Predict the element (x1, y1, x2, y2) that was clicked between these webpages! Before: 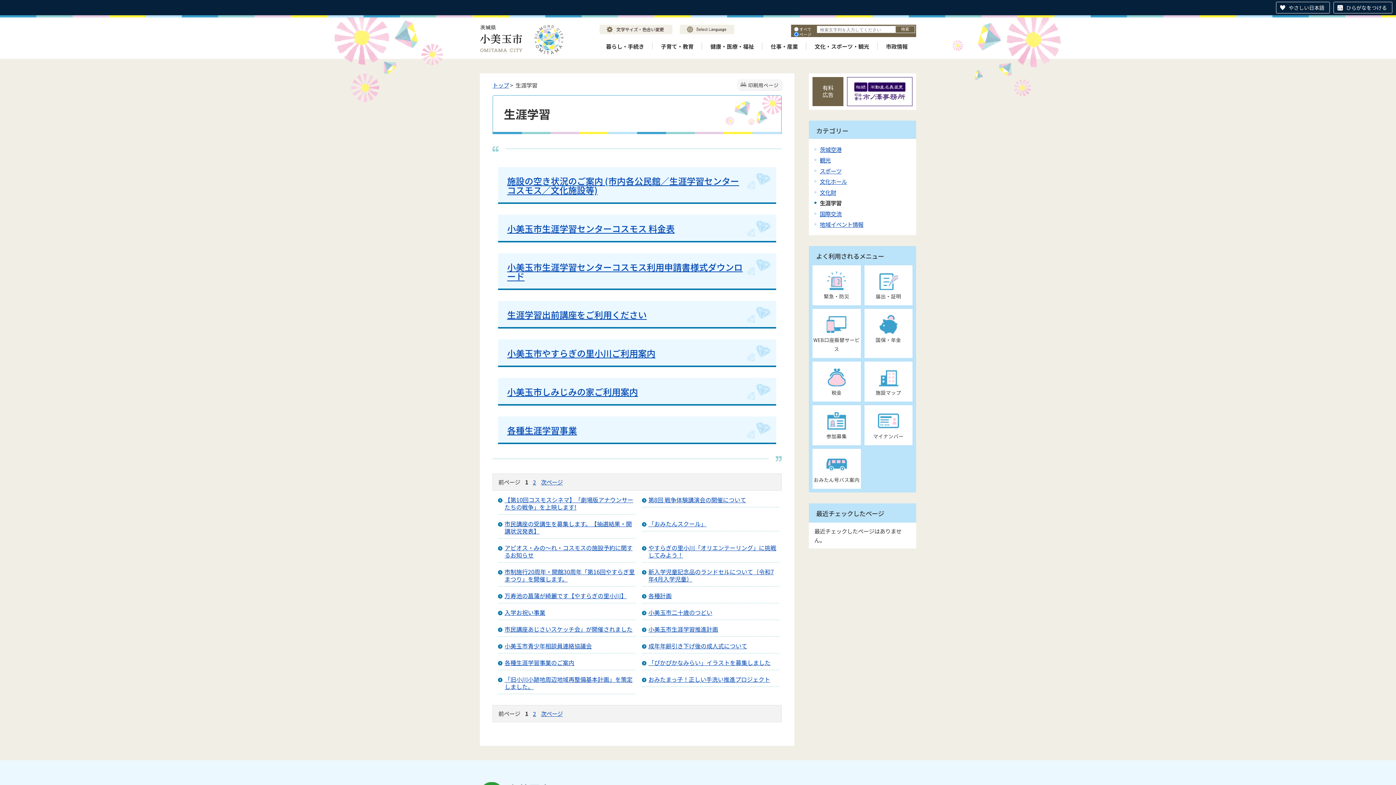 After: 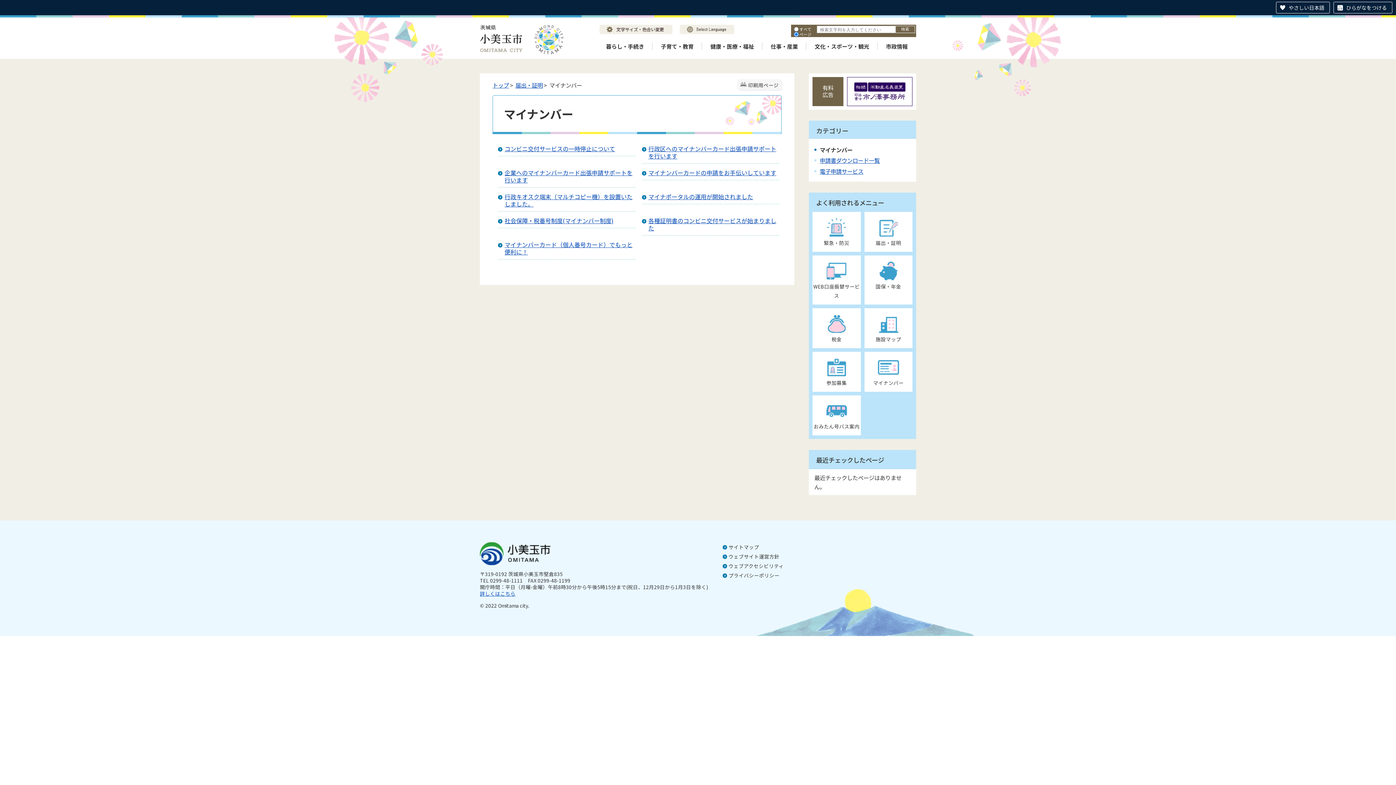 Action: label: マイナンバー bbox: (864, 405, 912, 445)